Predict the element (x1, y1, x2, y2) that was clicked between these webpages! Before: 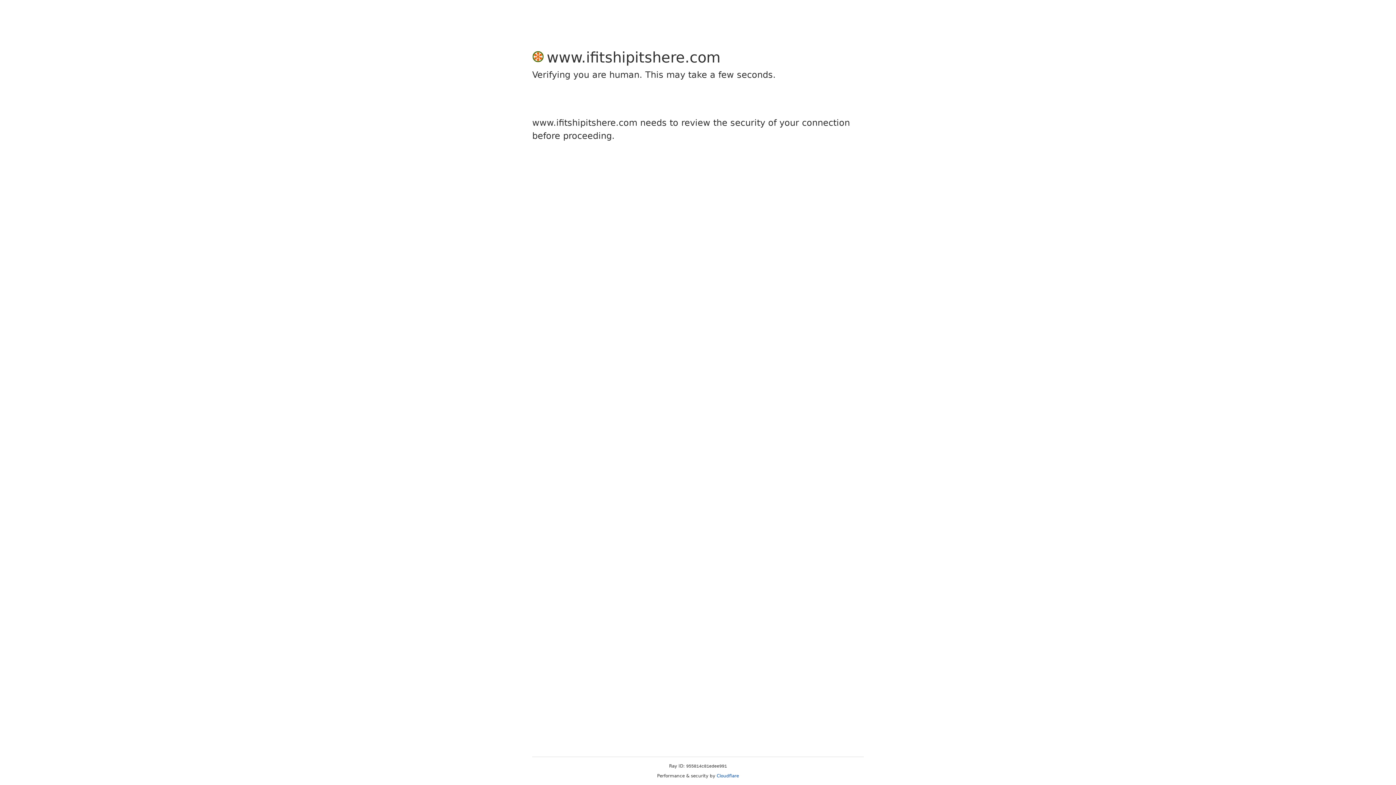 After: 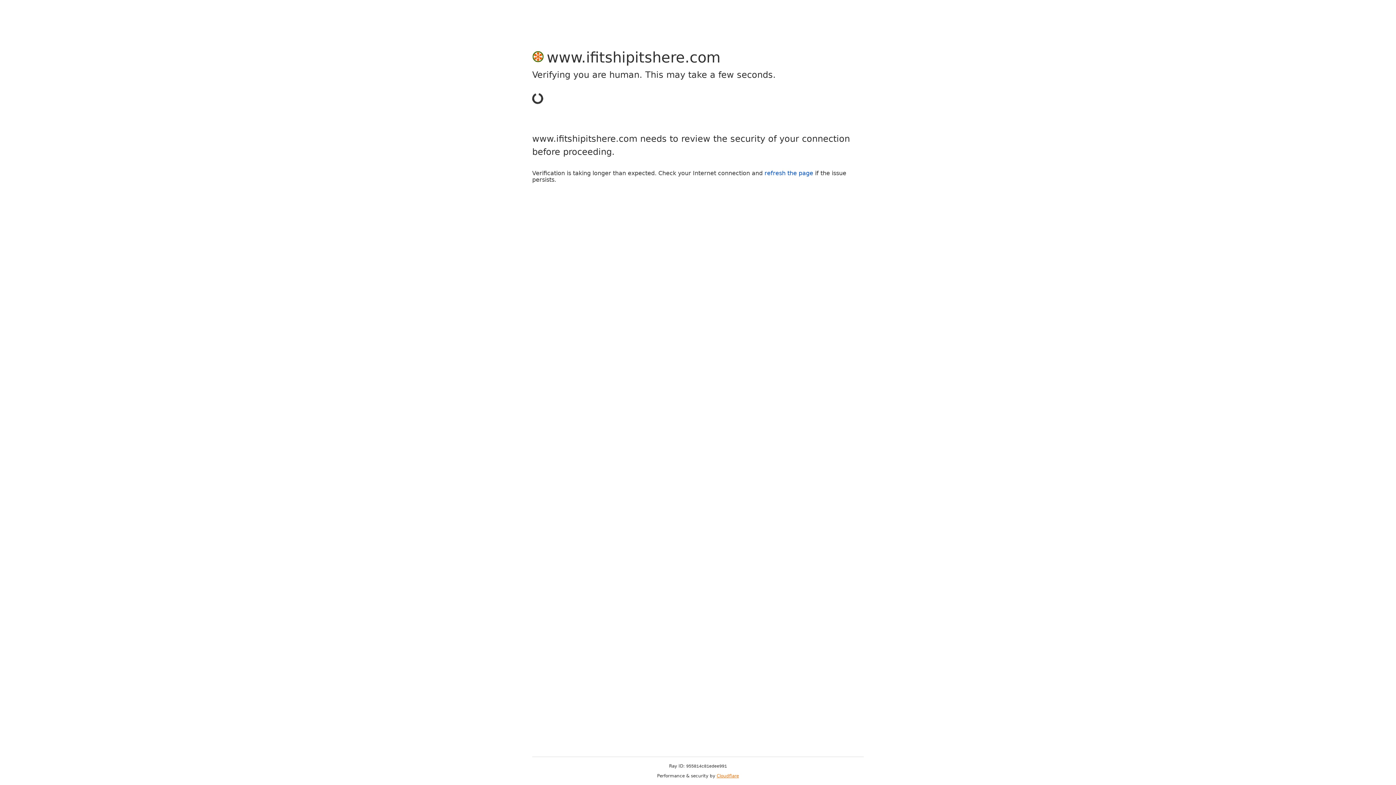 Action: label: Cloudflare bbox: (716, 773, 739, 778)